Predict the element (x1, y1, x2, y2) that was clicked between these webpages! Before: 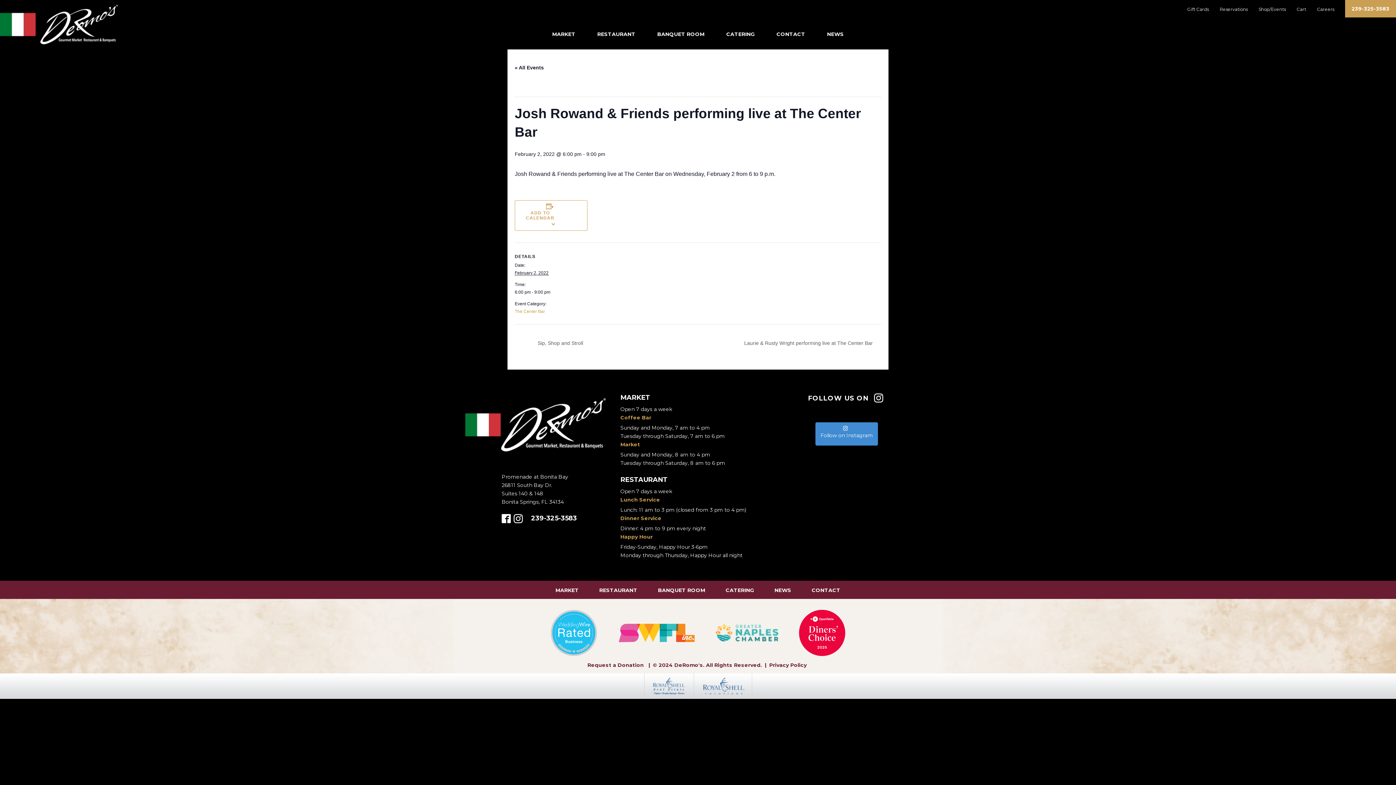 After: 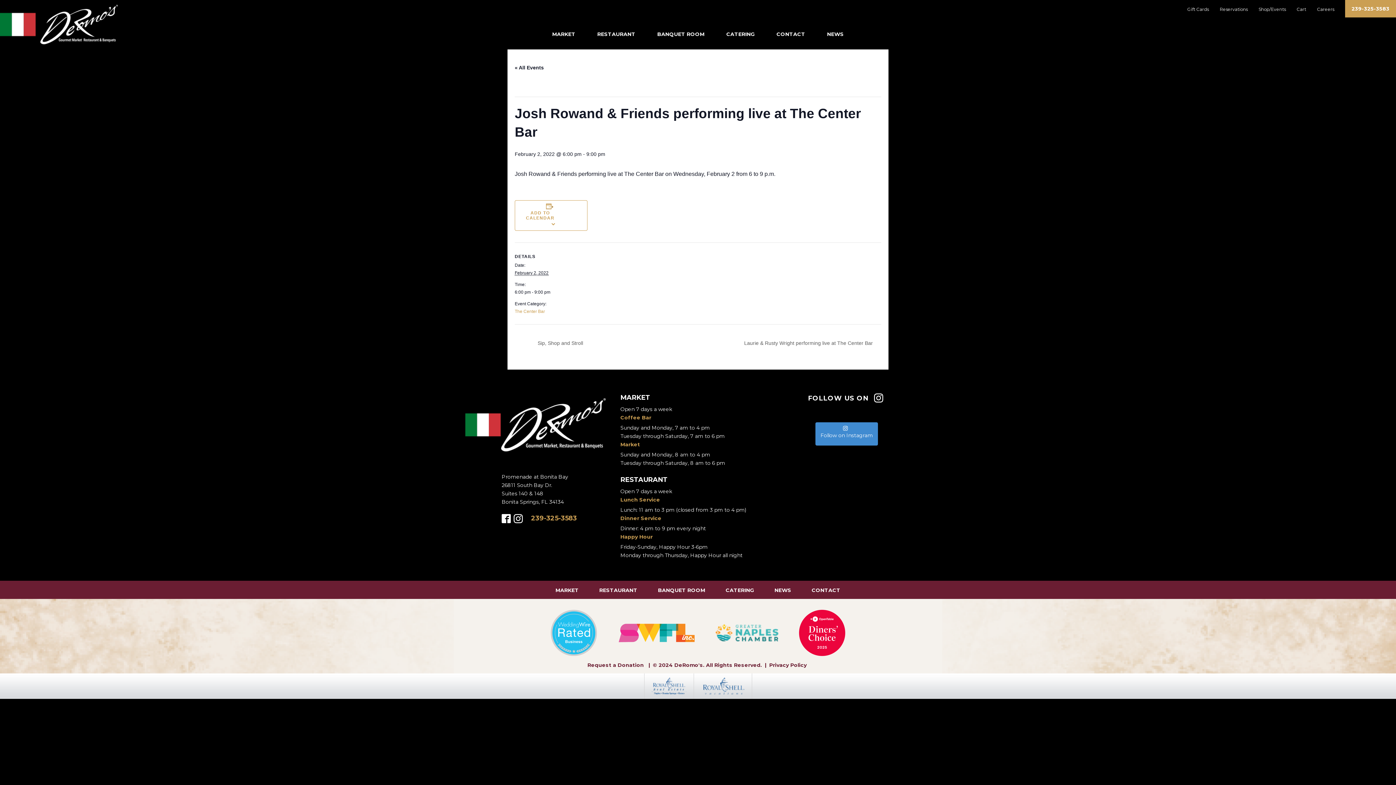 Action: label: 239-325-3583 bbox: (531, 514, 577, 524)